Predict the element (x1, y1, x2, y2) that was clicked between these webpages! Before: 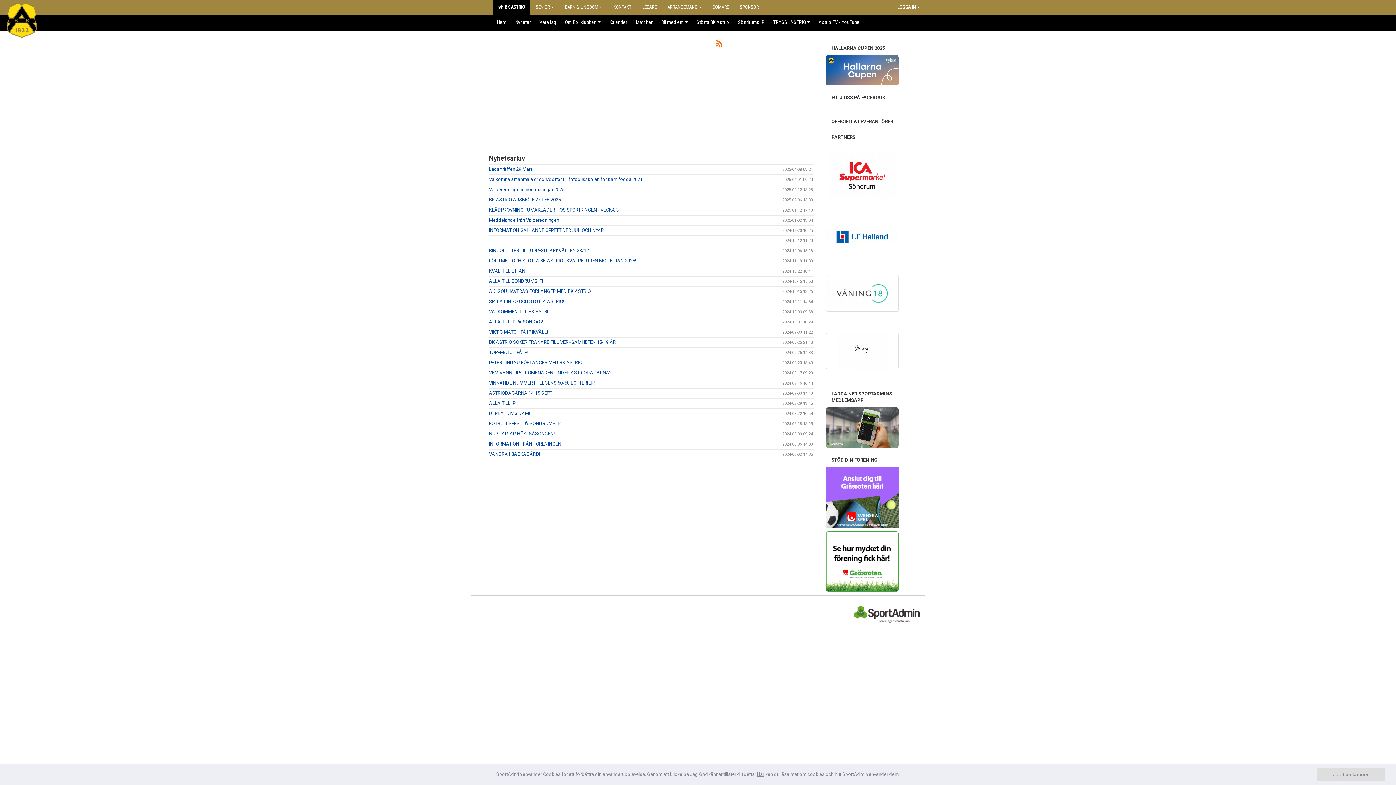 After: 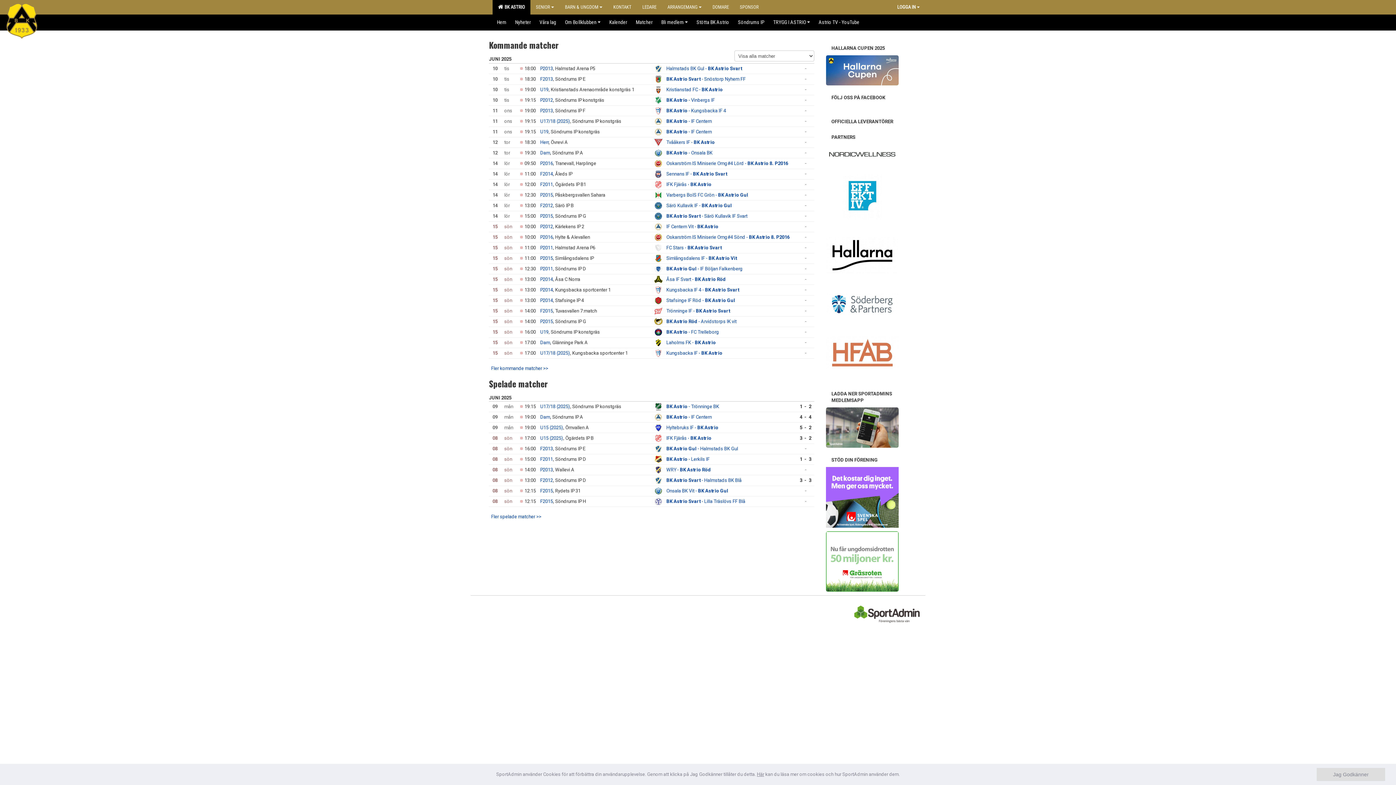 Action: bbox: (631, 14, 657, 29) label: Matcher